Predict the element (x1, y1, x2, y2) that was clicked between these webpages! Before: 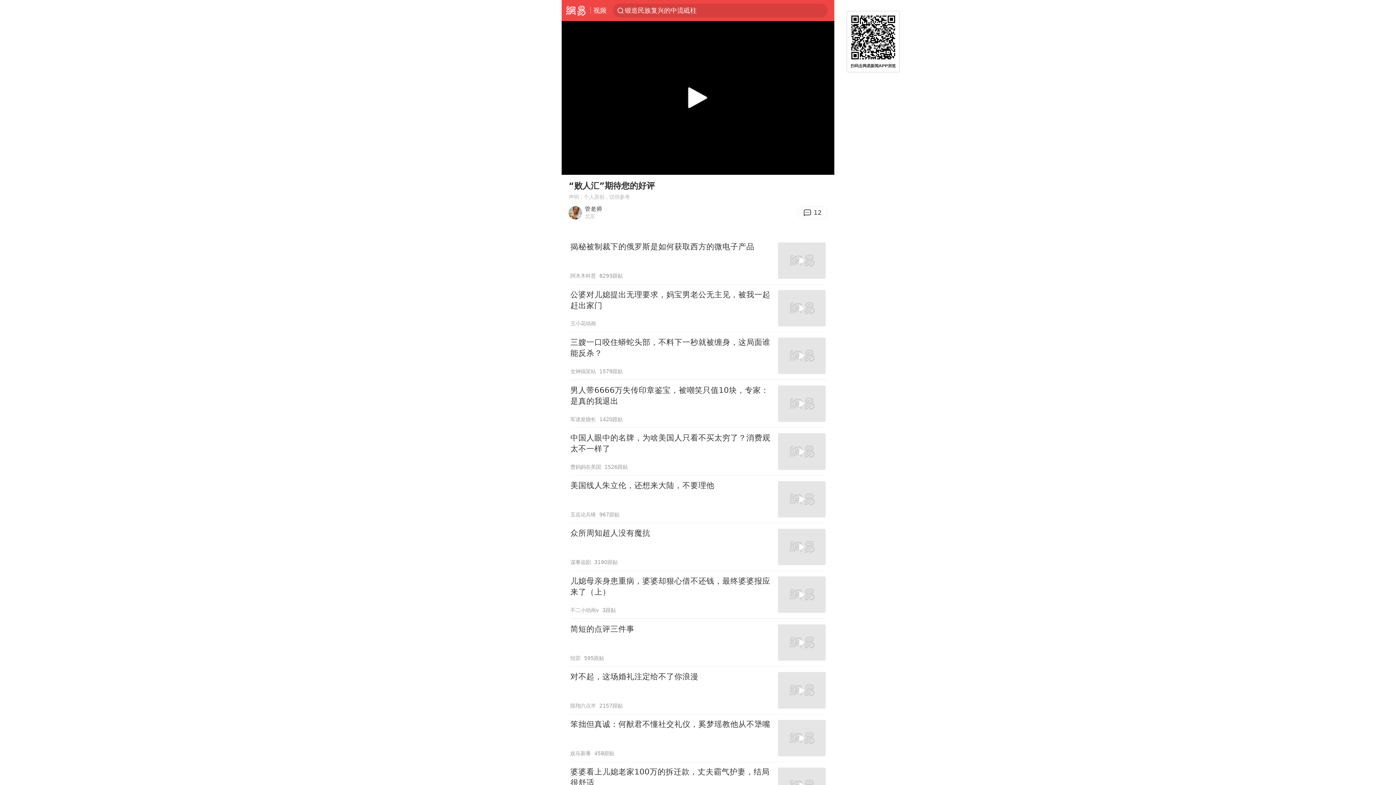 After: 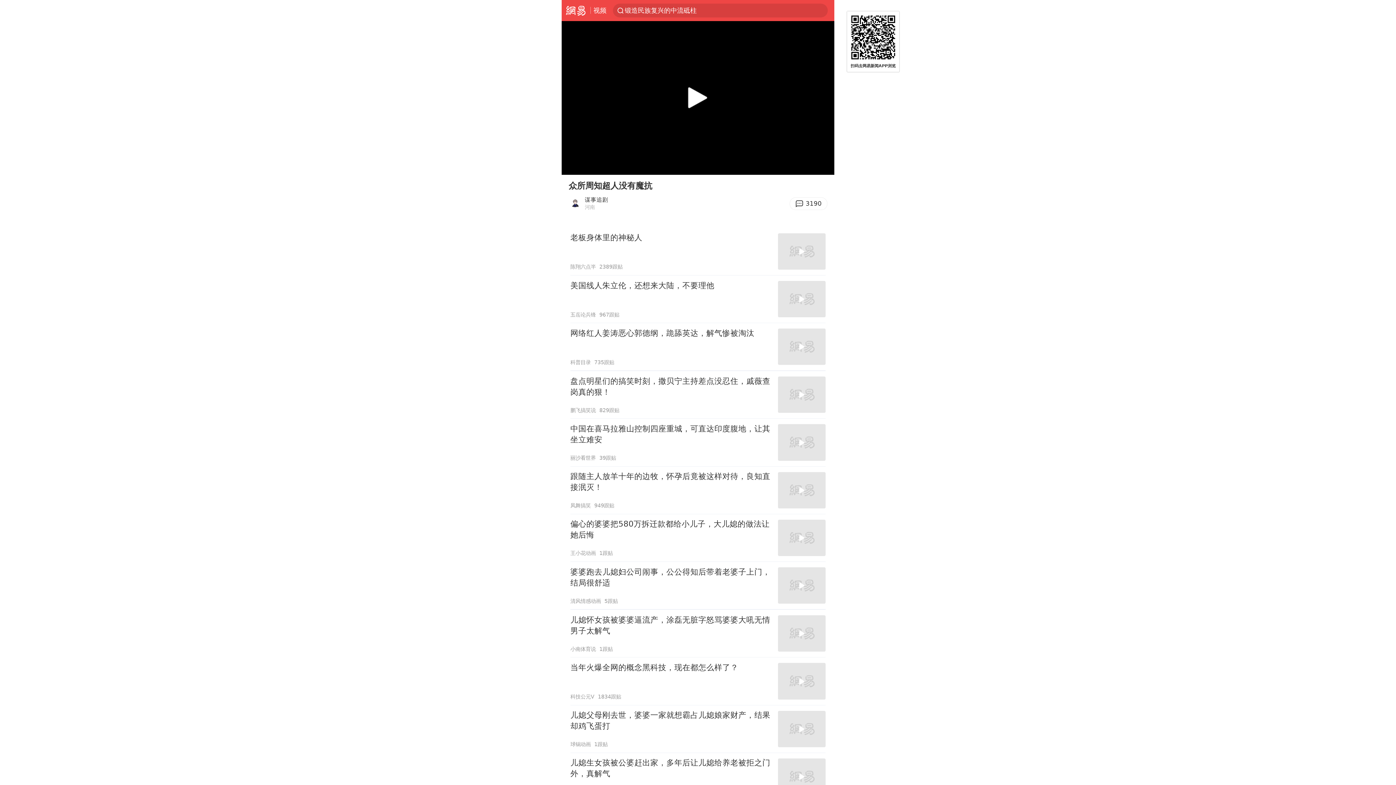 Action: bbox: (570, 523, 825, 570) label: 众所周知超人没有魔抗
谋事追剧
3190跟贴